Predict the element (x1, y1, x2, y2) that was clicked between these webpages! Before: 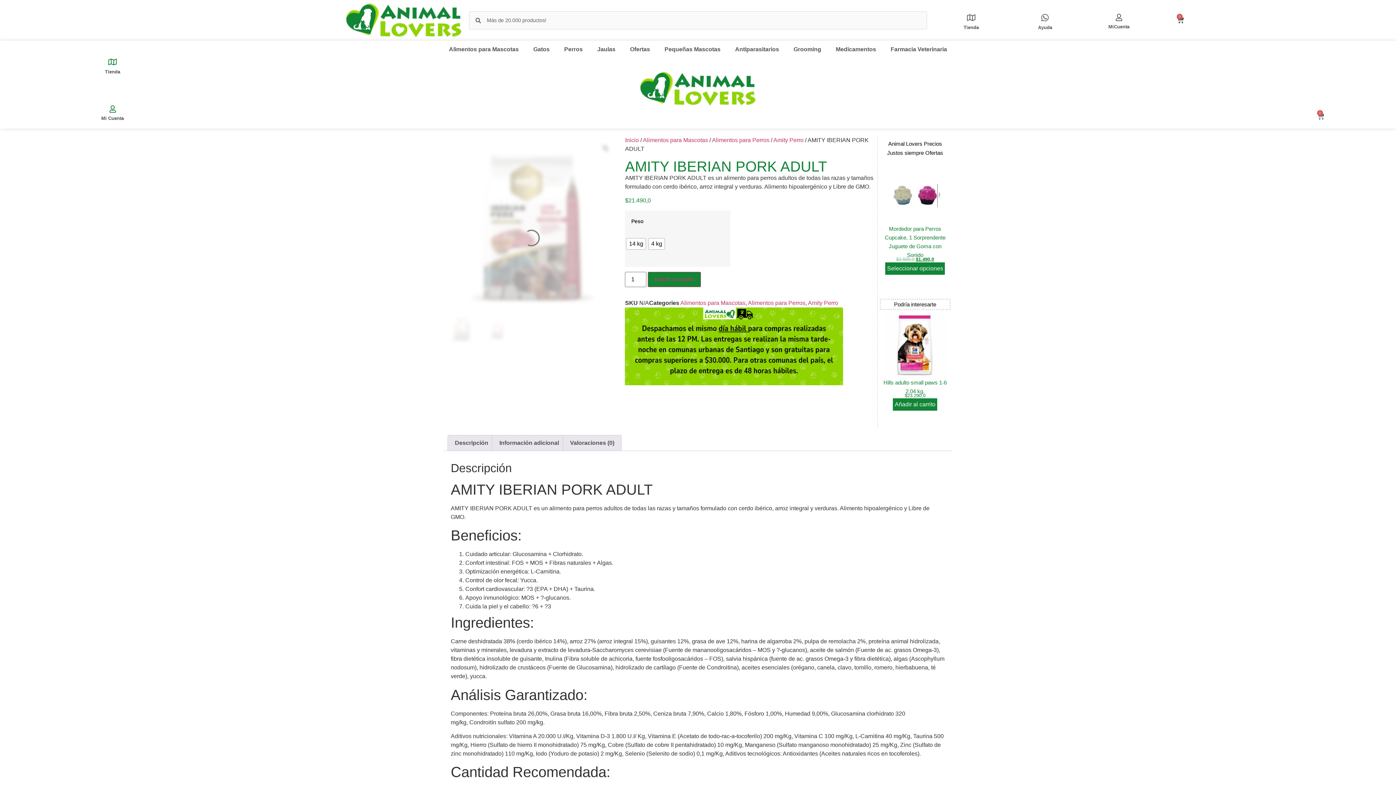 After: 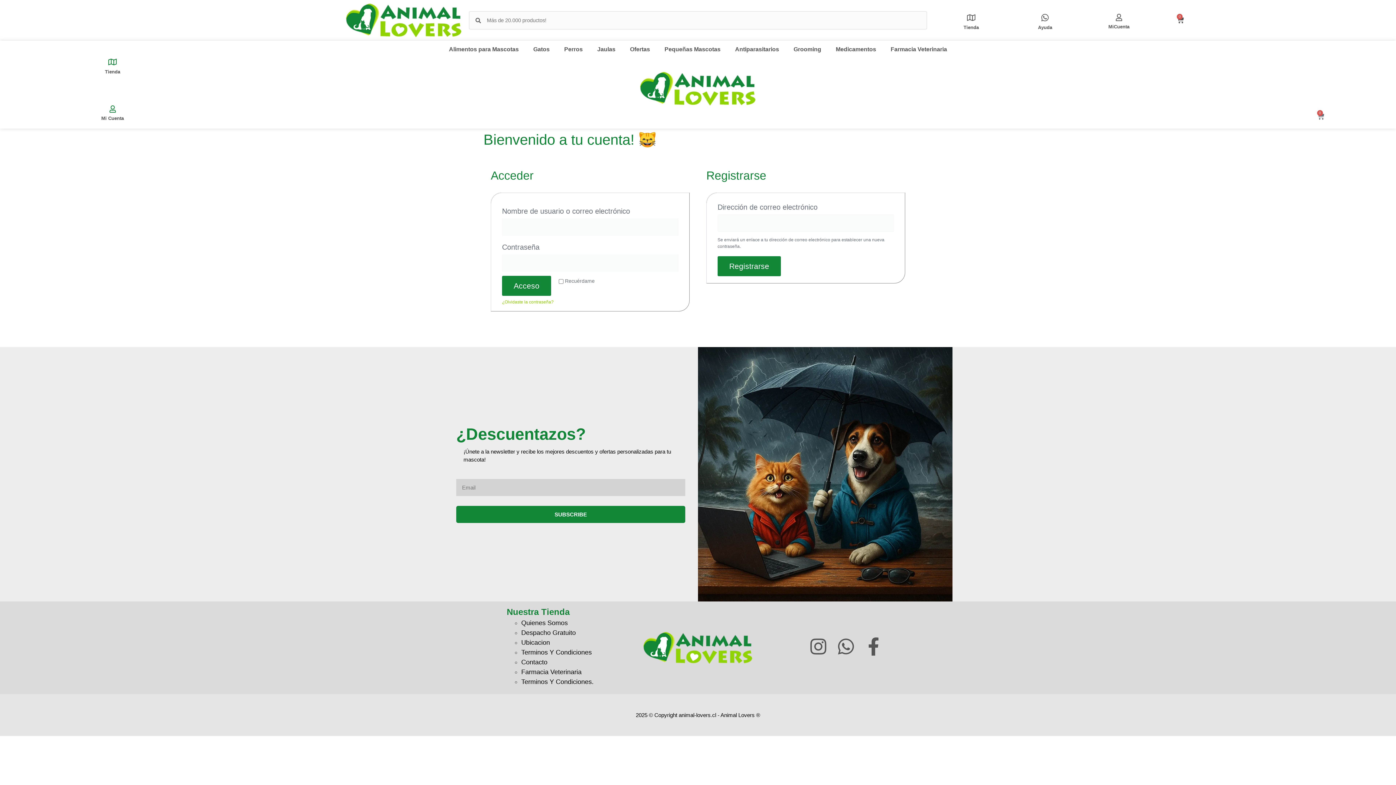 Action: bbox: (1108, 24, 1129, 29) label: MiCuenta